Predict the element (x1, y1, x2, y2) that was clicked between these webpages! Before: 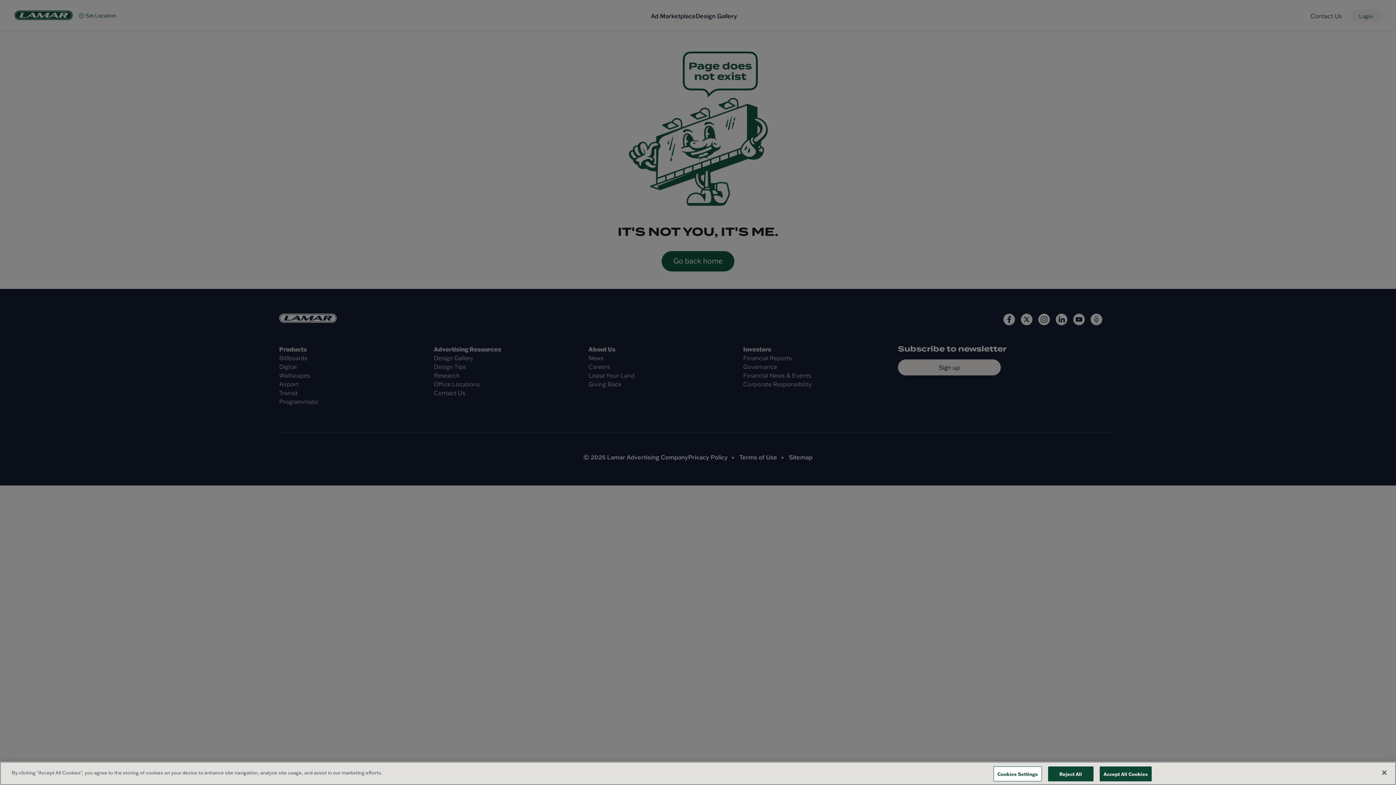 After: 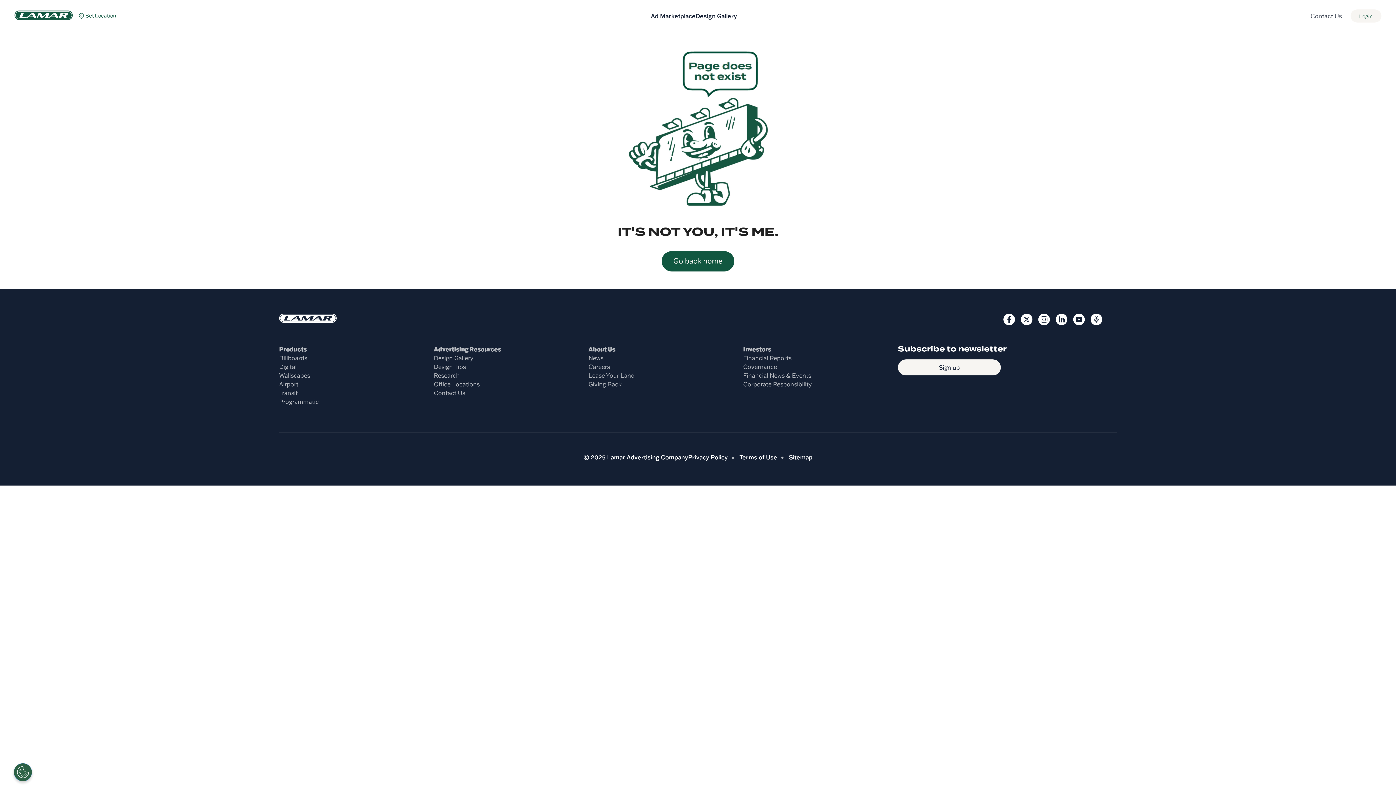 Action: bbox: (1099, 766, 1152, 781) label: Accept All Cookies